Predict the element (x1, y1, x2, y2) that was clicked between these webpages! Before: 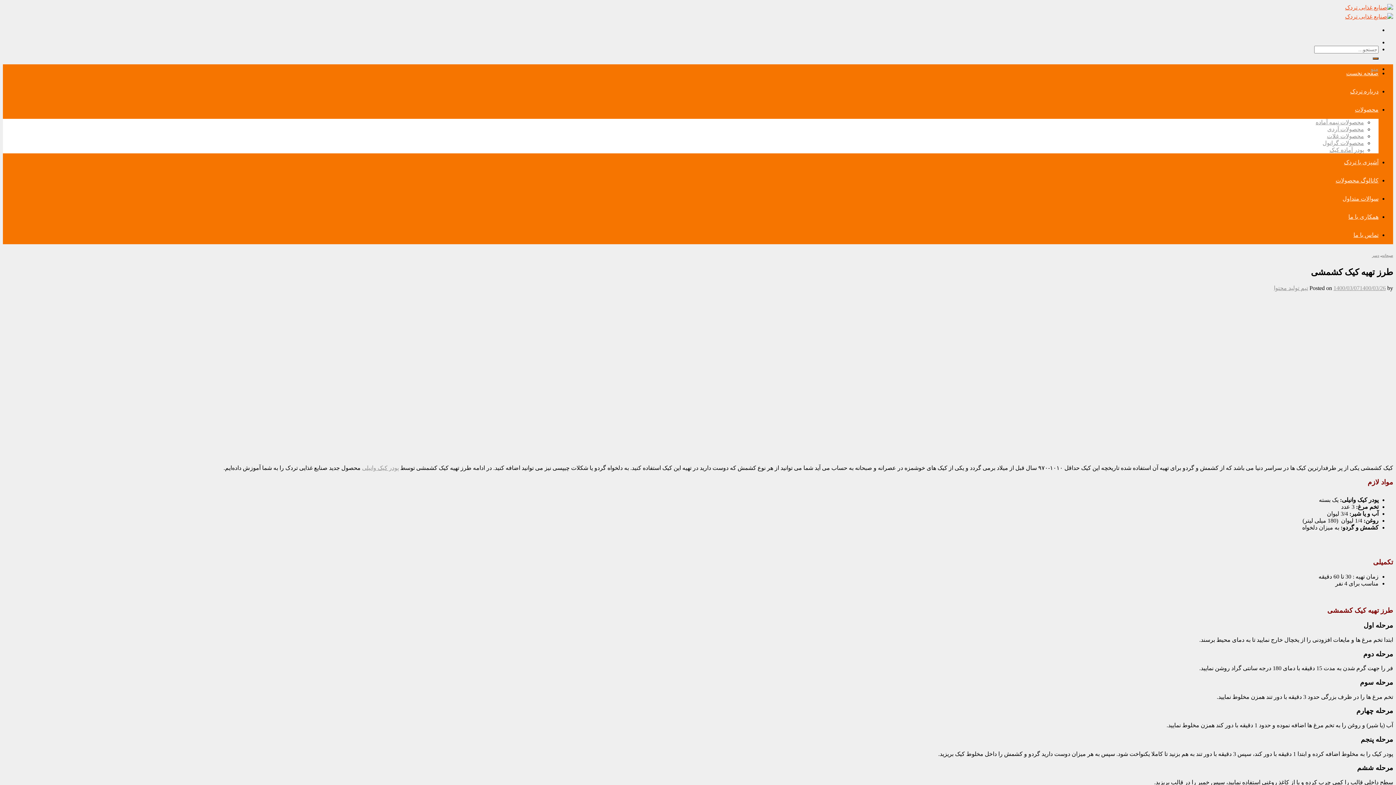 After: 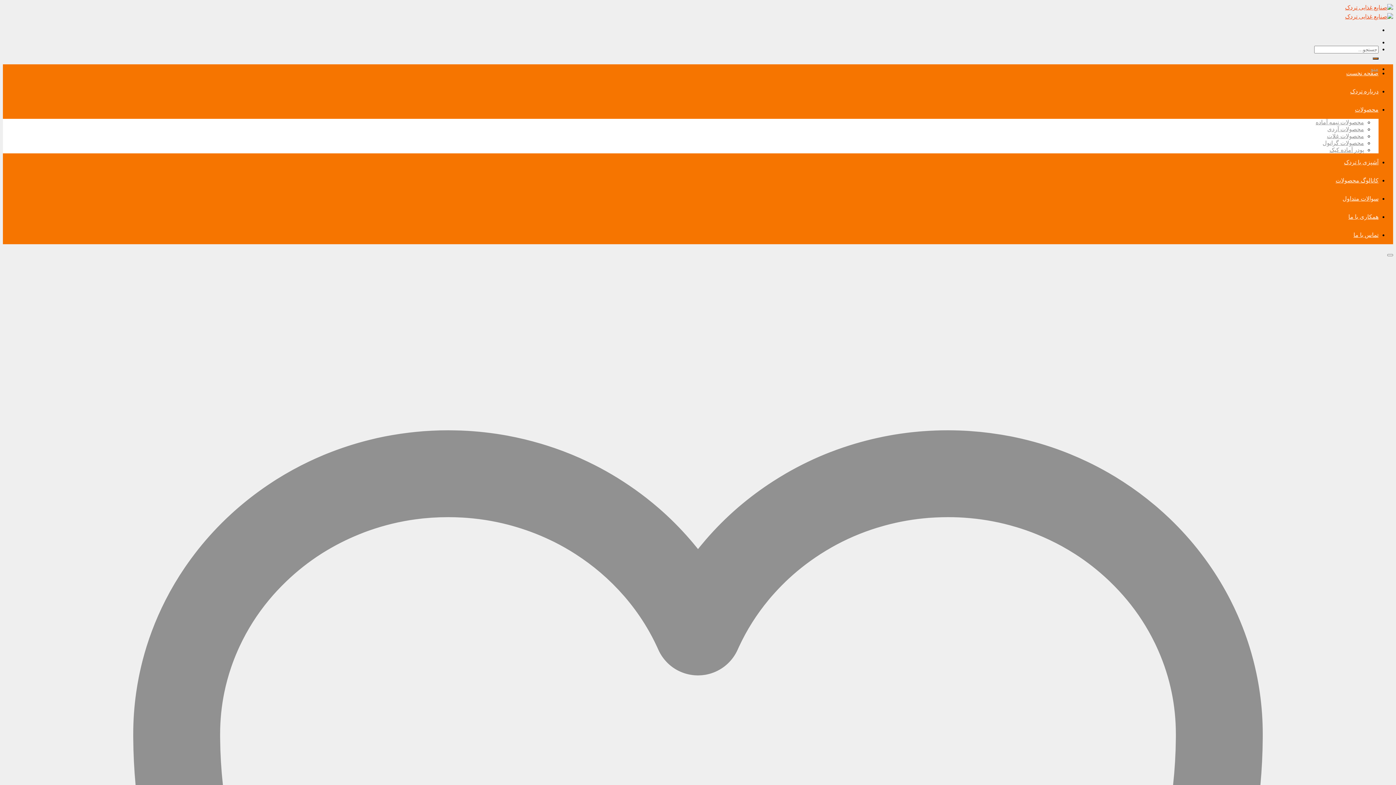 Action: bbox: (1283, 497, 1317, 503)